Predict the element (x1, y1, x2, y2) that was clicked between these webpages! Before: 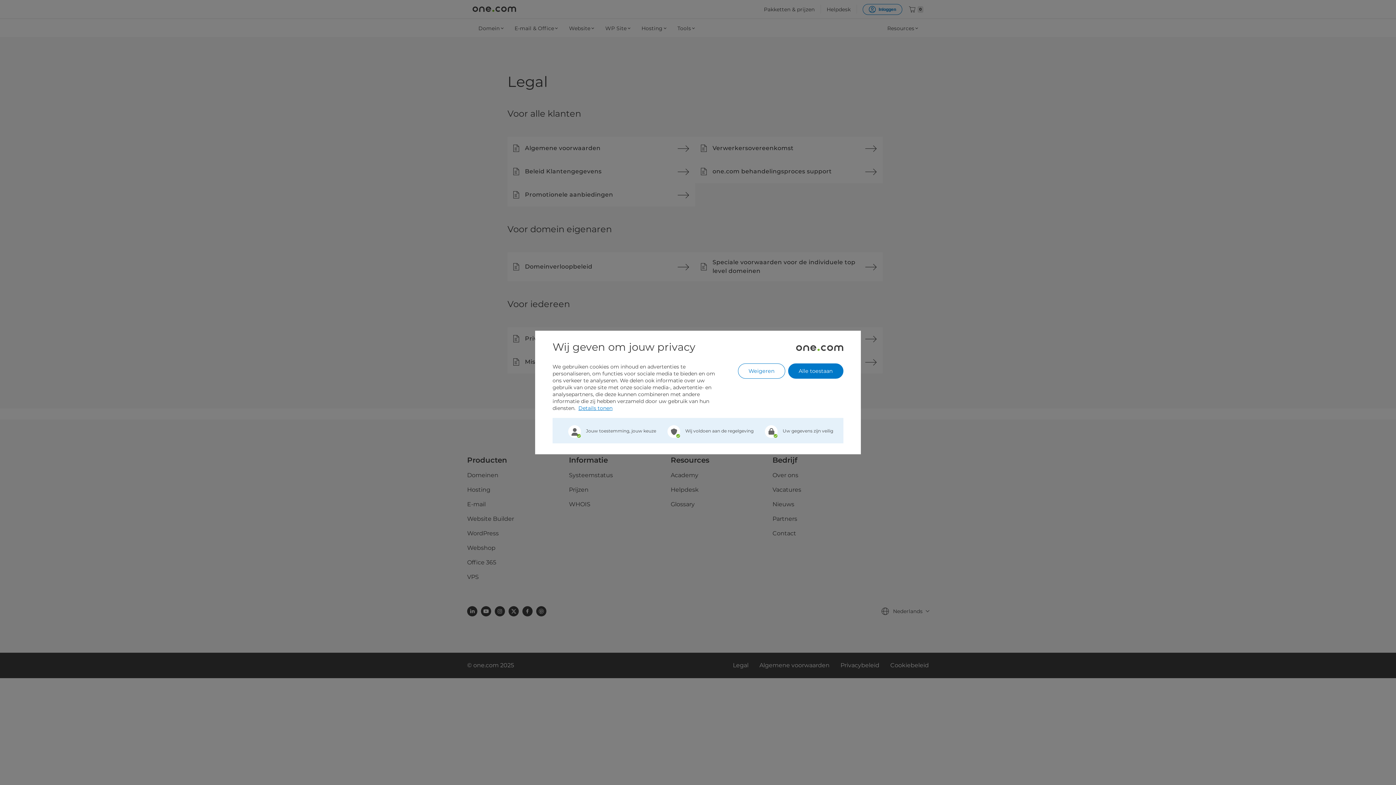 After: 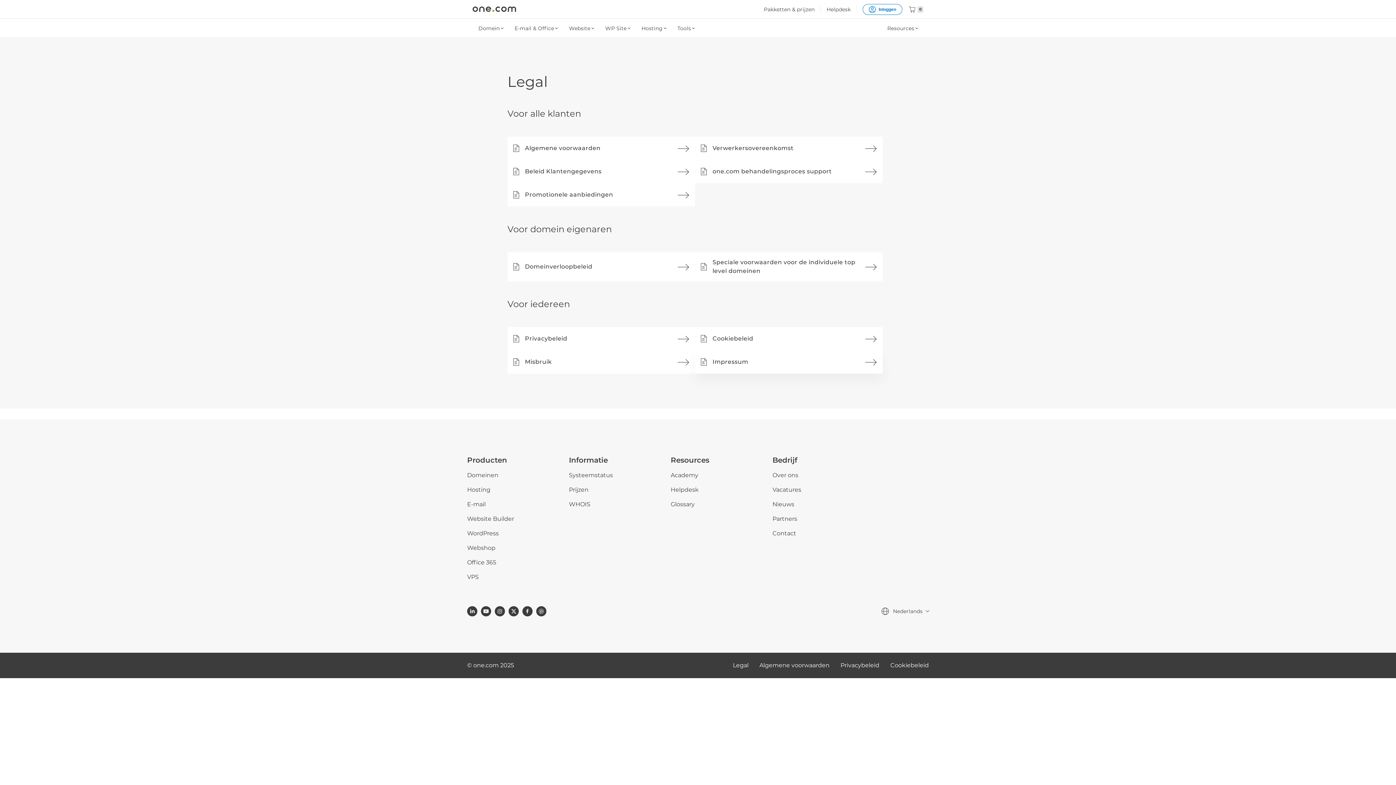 Action: bbox: (738, 363, 785, 378) label: Weigeren